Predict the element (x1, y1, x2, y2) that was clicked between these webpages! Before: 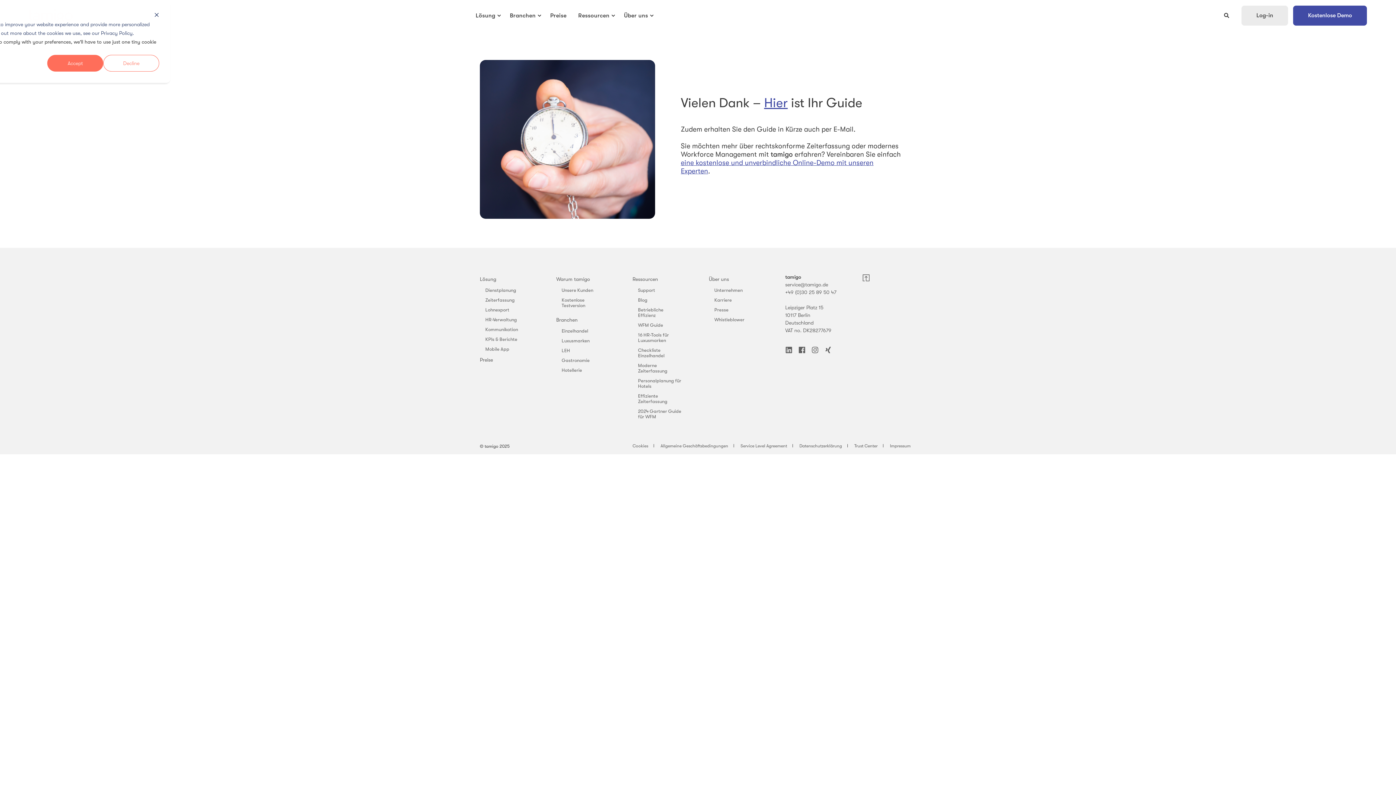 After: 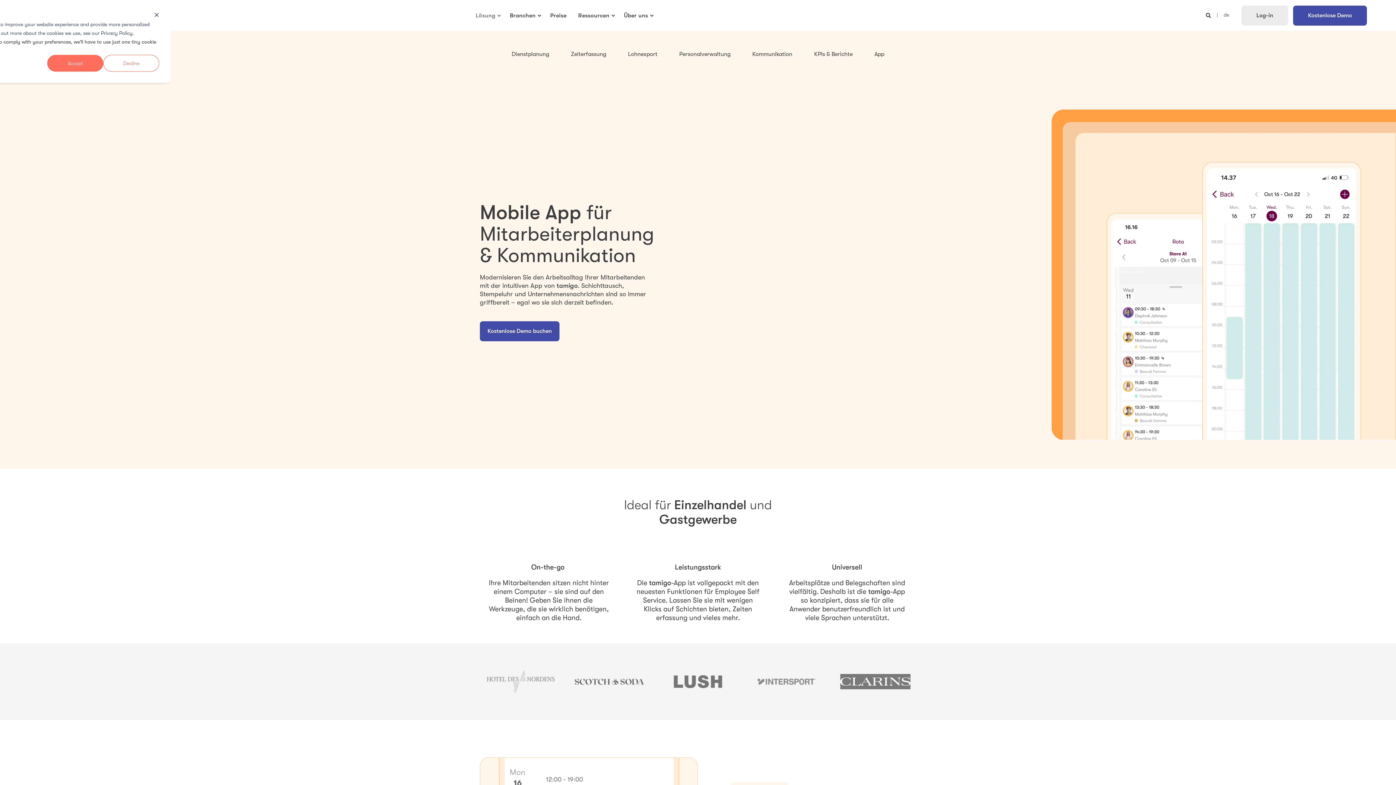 Action: bbox: (485, 344, 509, 354) label: Mobile App